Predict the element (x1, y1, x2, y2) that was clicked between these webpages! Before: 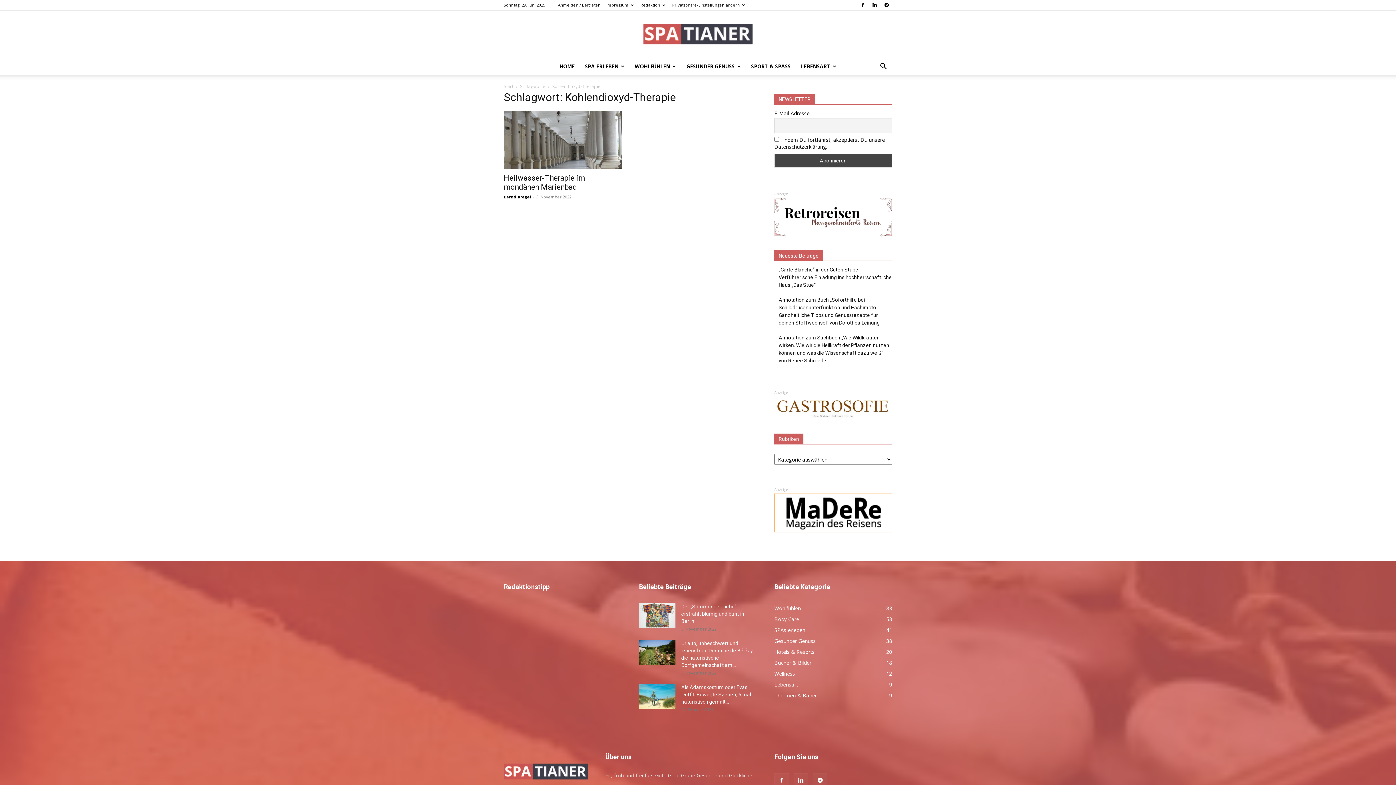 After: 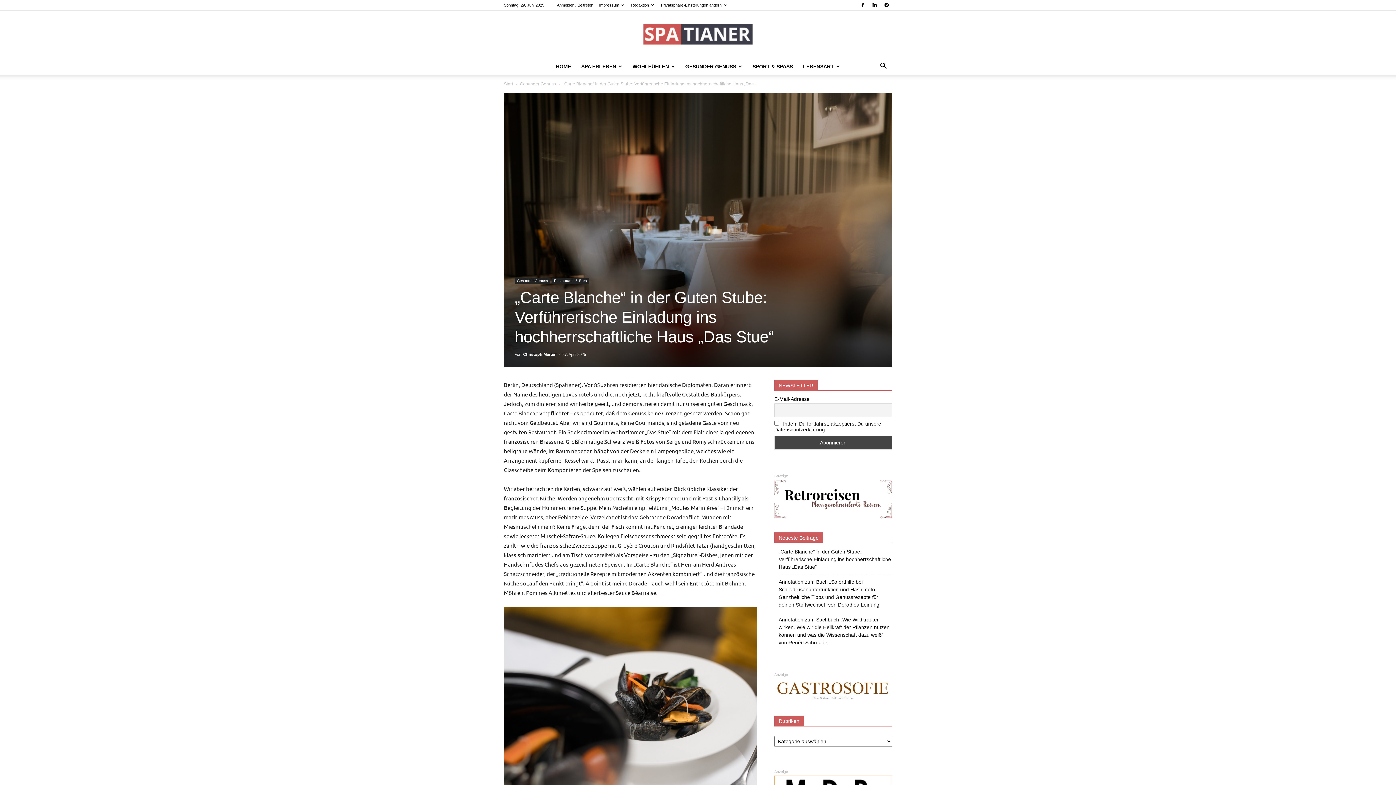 Action: bbox: (778, 266, 892, 289) label: „Carte Blanche“ in der Guten Stube: Verführerische Einladung ins hochherrschaftliche Haus „Das Stue“